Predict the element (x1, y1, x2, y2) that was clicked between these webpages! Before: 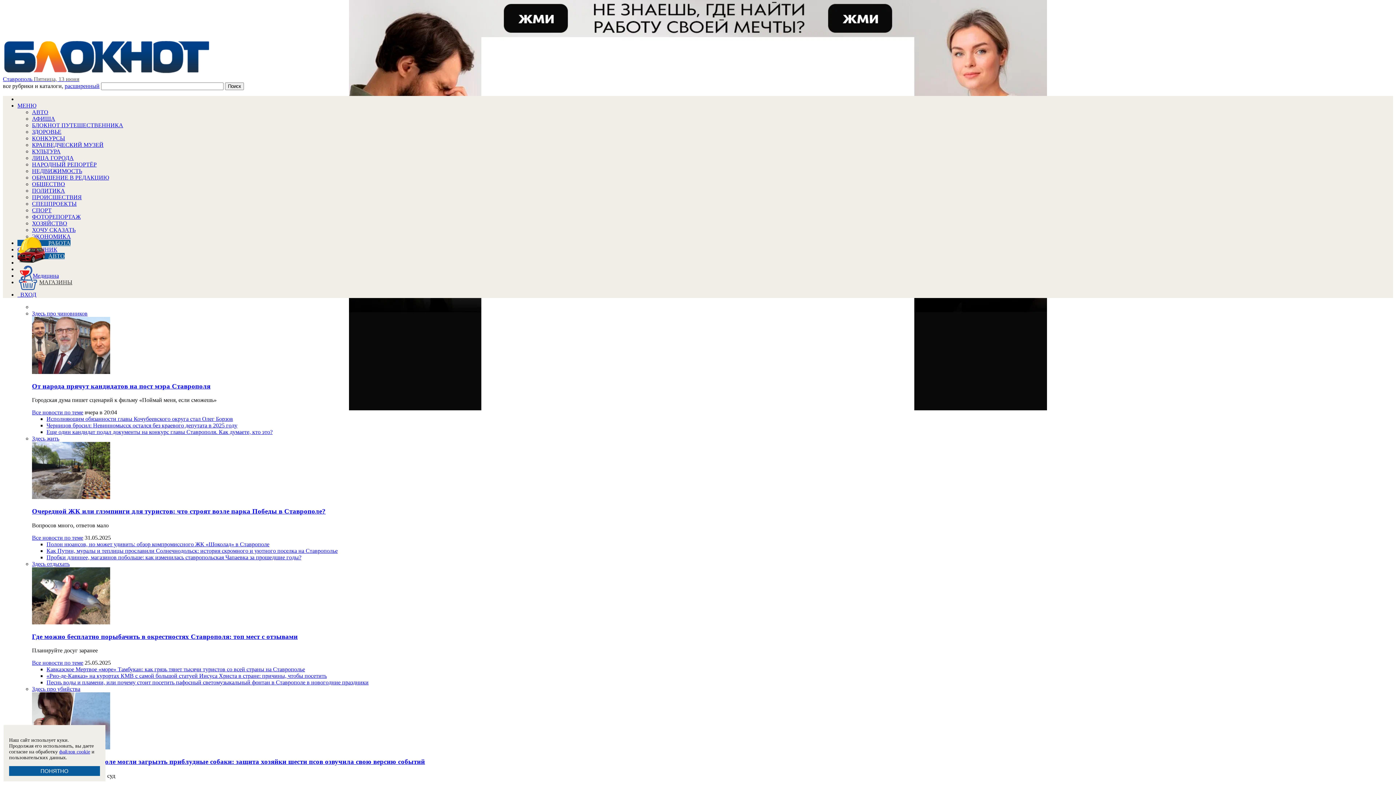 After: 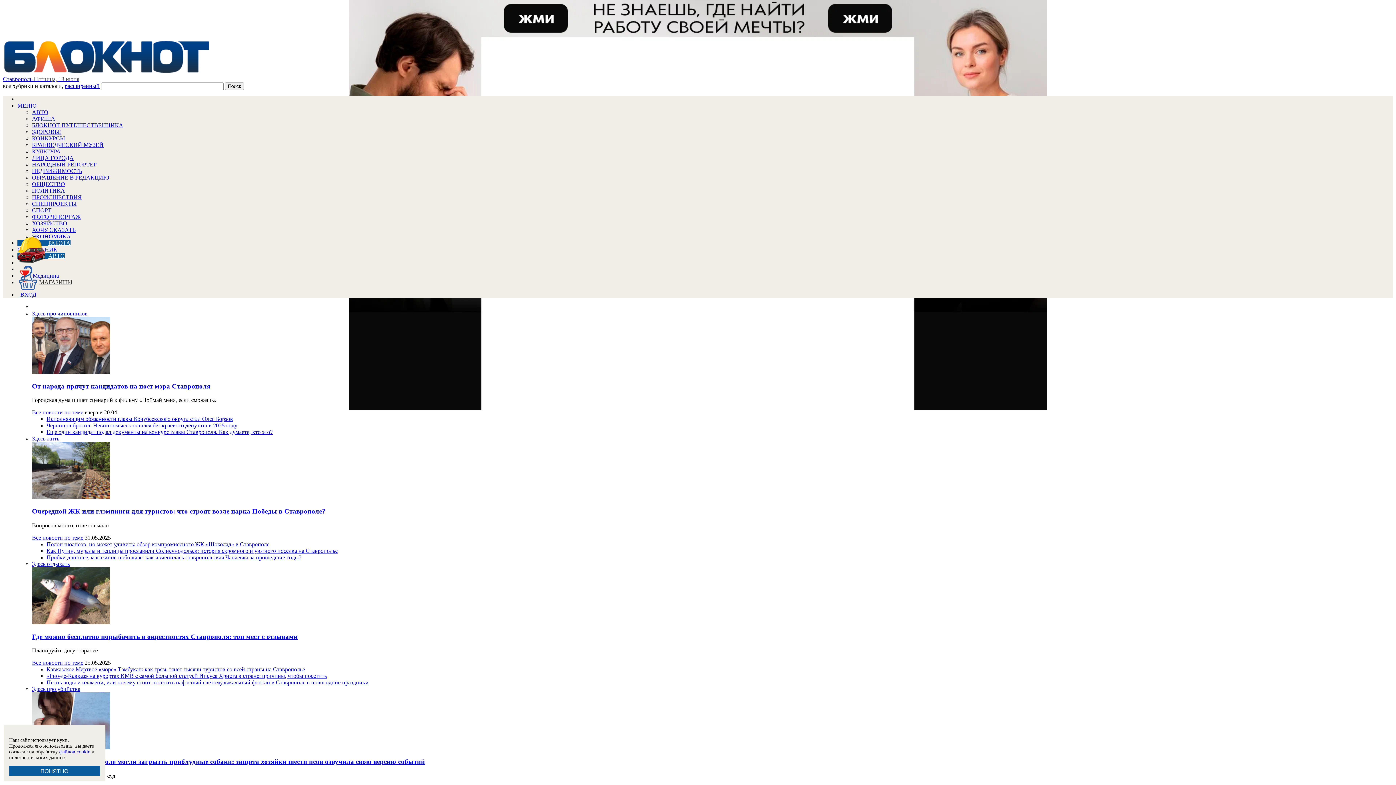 Action: bbox: (17, 279, 72, 285) label: МАГАЗИНЫ